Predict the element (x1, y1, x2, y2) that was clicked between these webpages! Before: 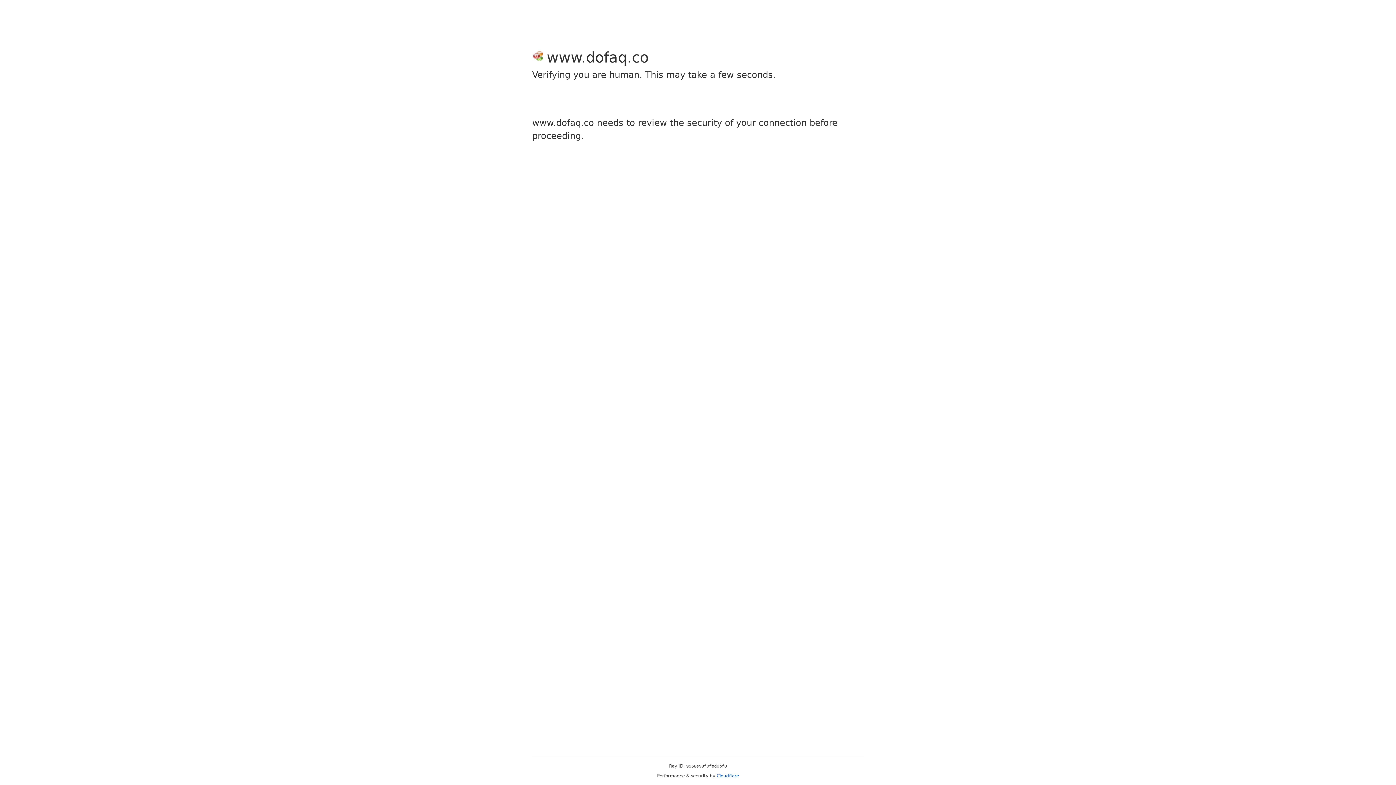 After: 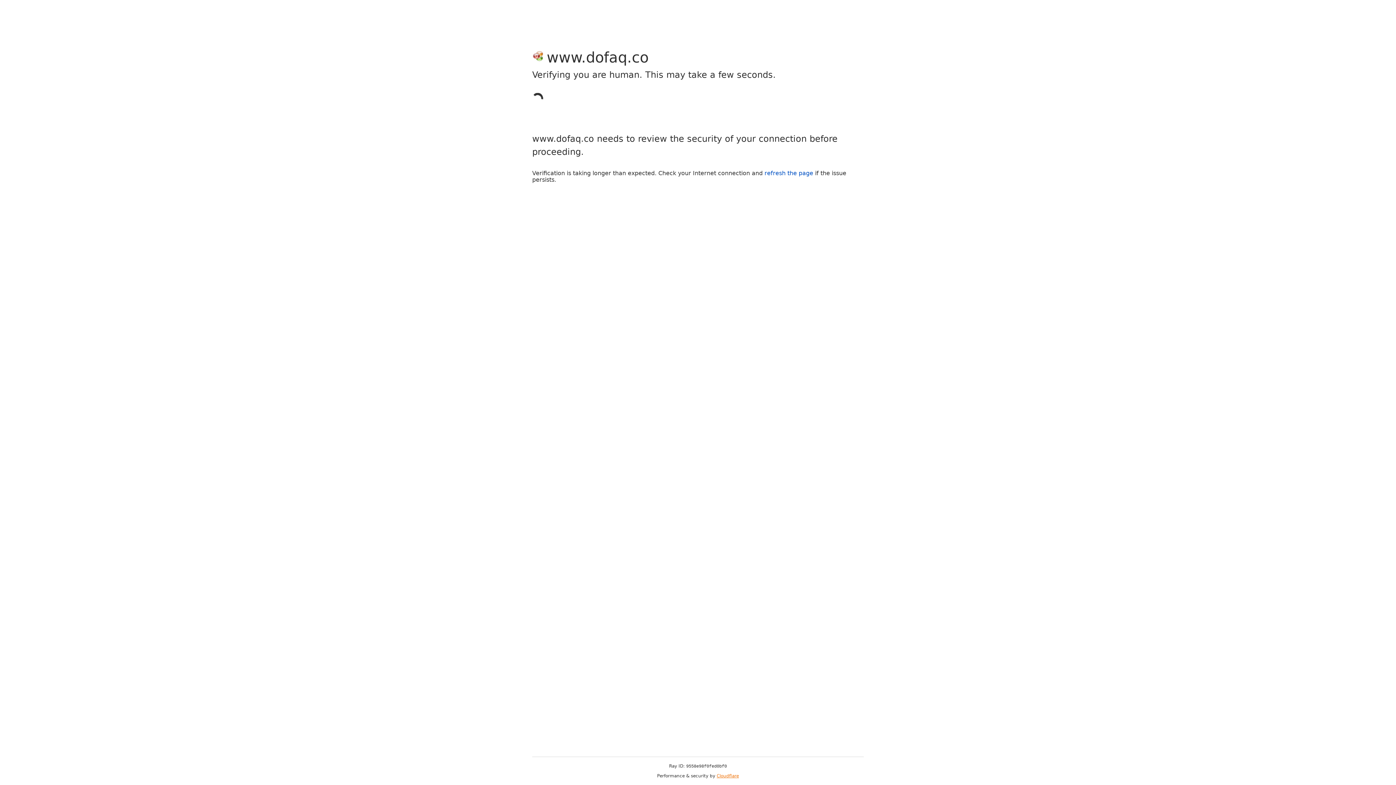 Action: bbox: (716, 773, 739, 778) label: Cloudflare